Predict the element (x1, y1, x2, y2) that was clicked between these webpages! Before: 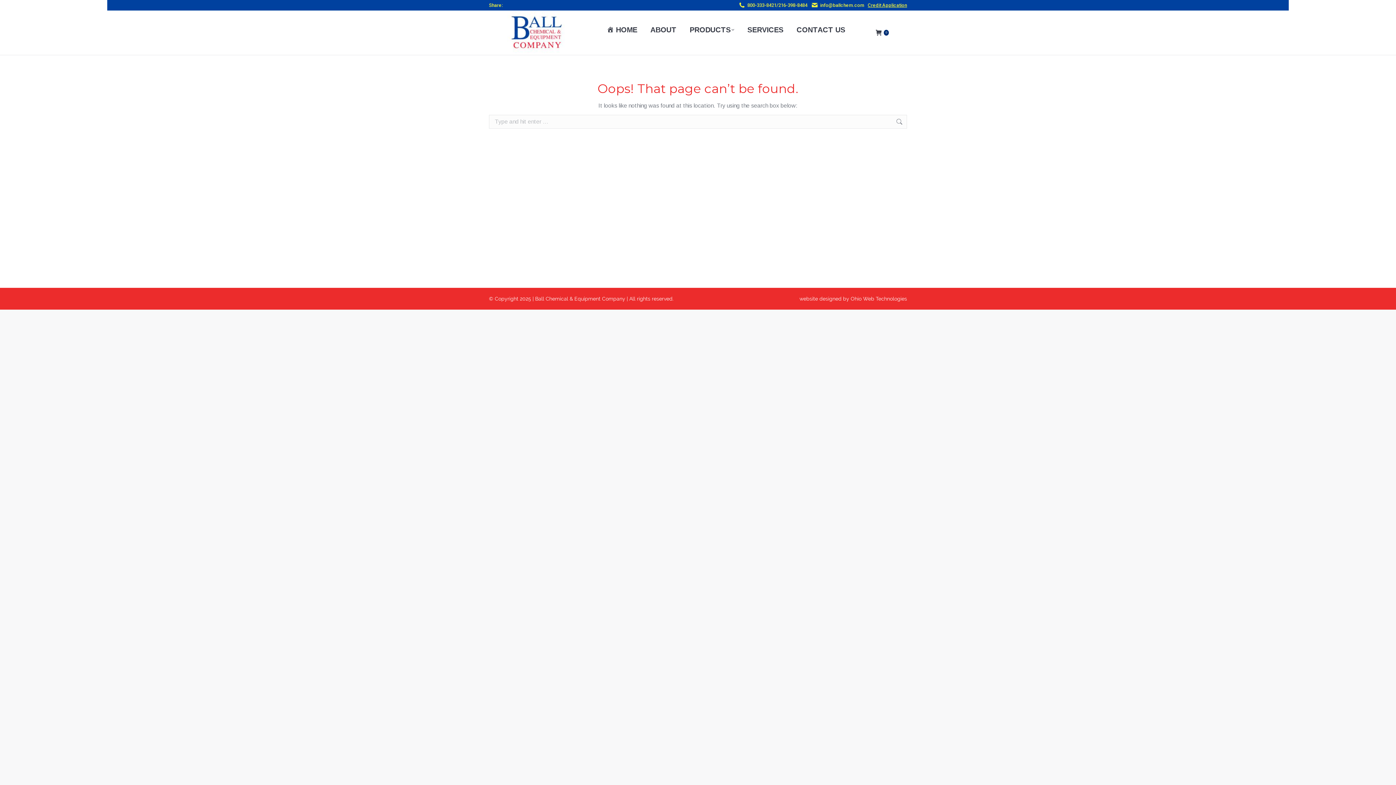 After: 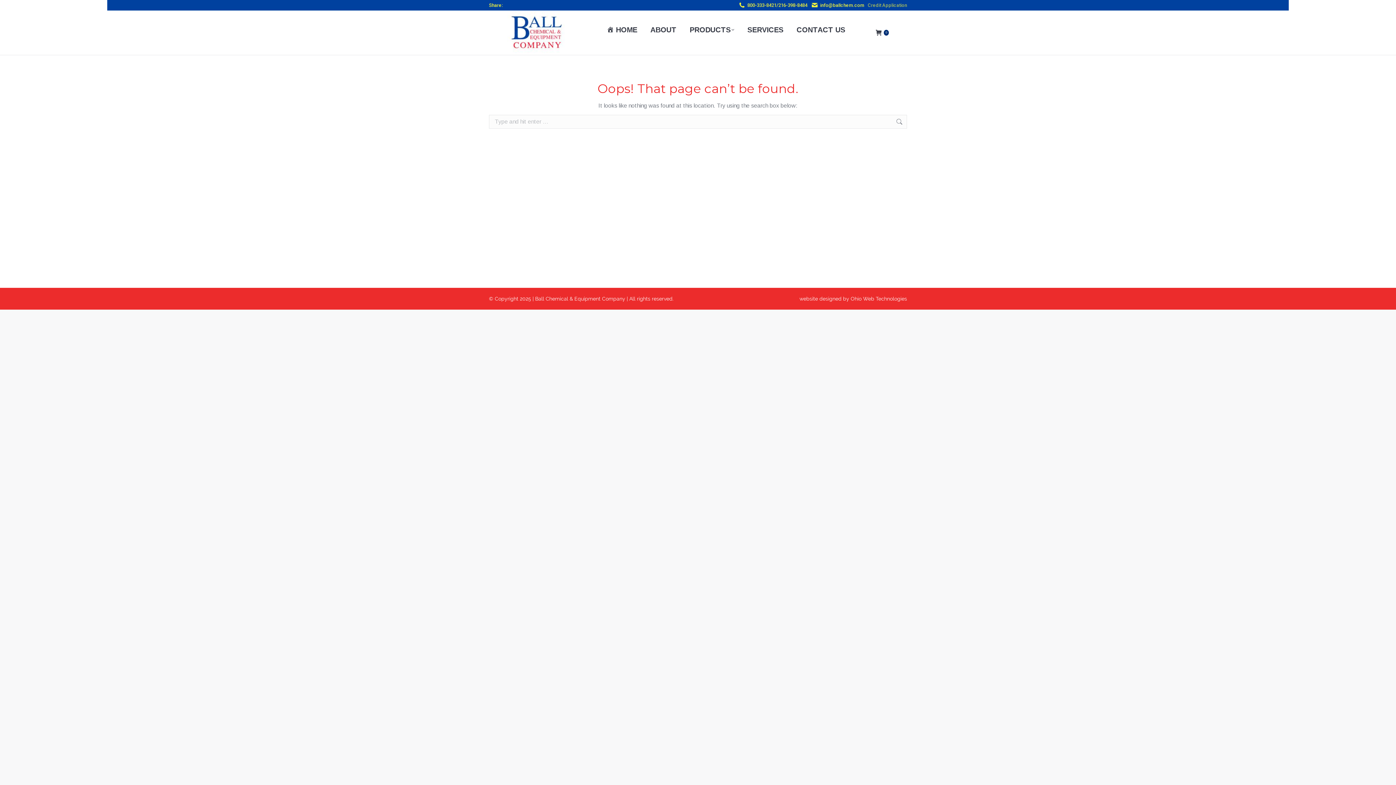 Action: label: Credit Application bbox: (868, 2, 907, 8)